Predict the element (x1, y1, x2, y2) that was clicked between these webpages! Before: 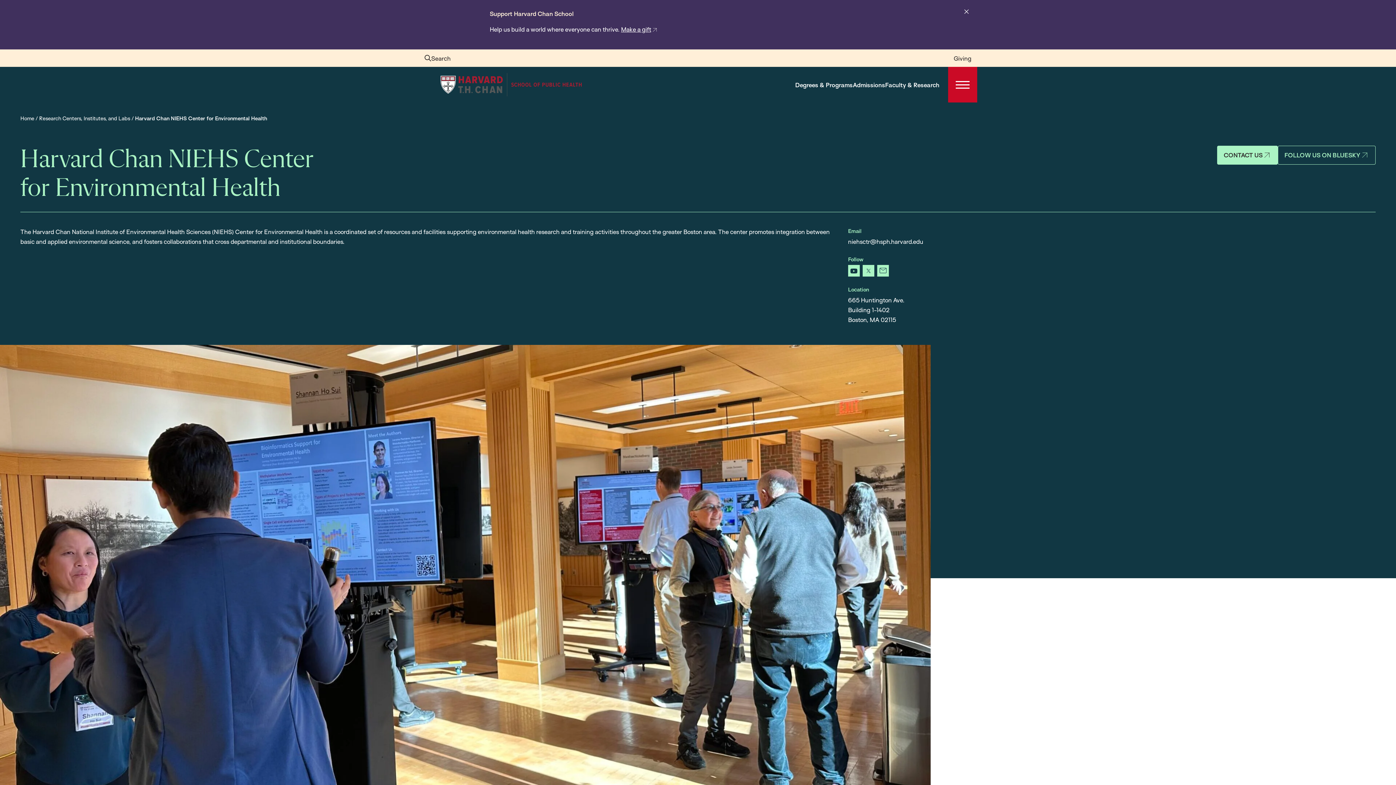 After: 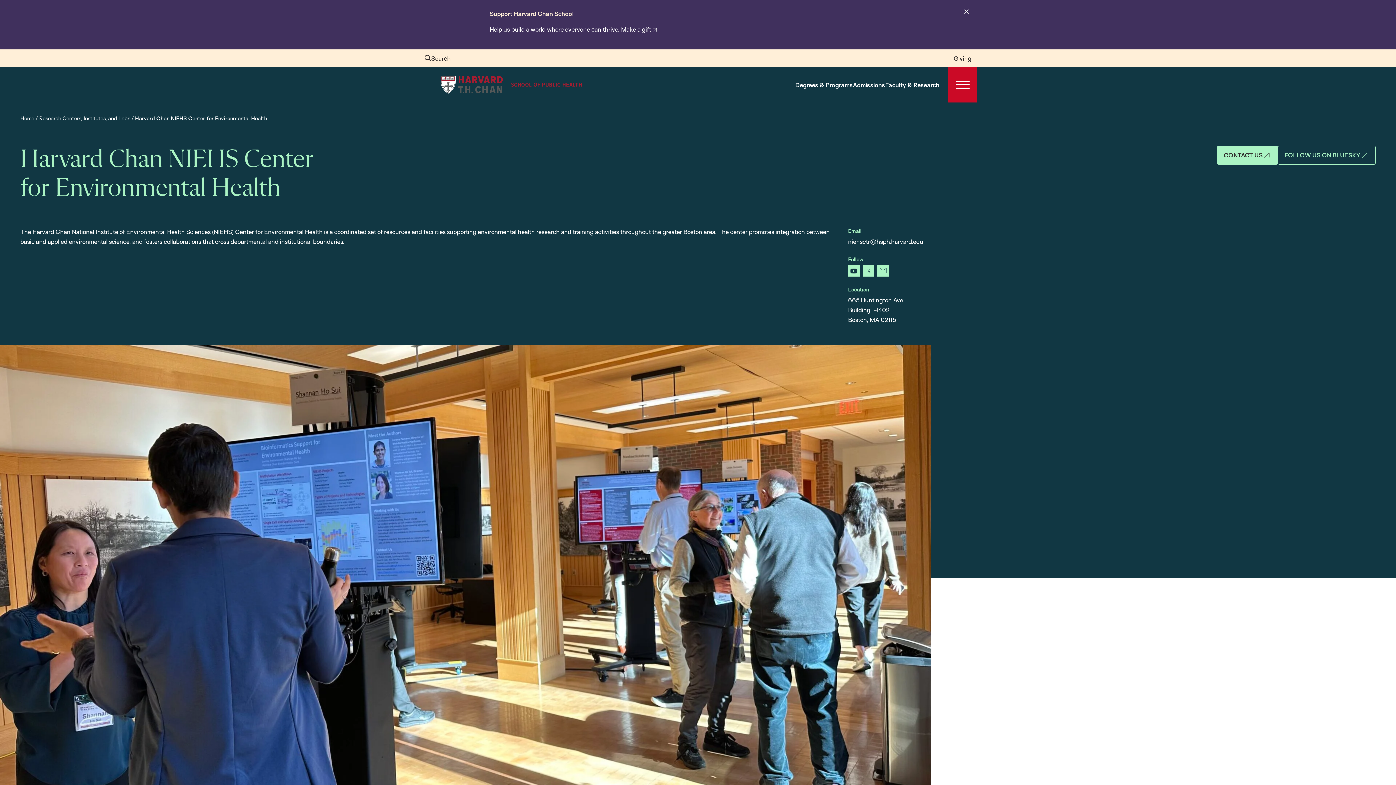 Action: label: niehsctr@hsph.harvard.edu bbox: (848, 237, 923, 245)